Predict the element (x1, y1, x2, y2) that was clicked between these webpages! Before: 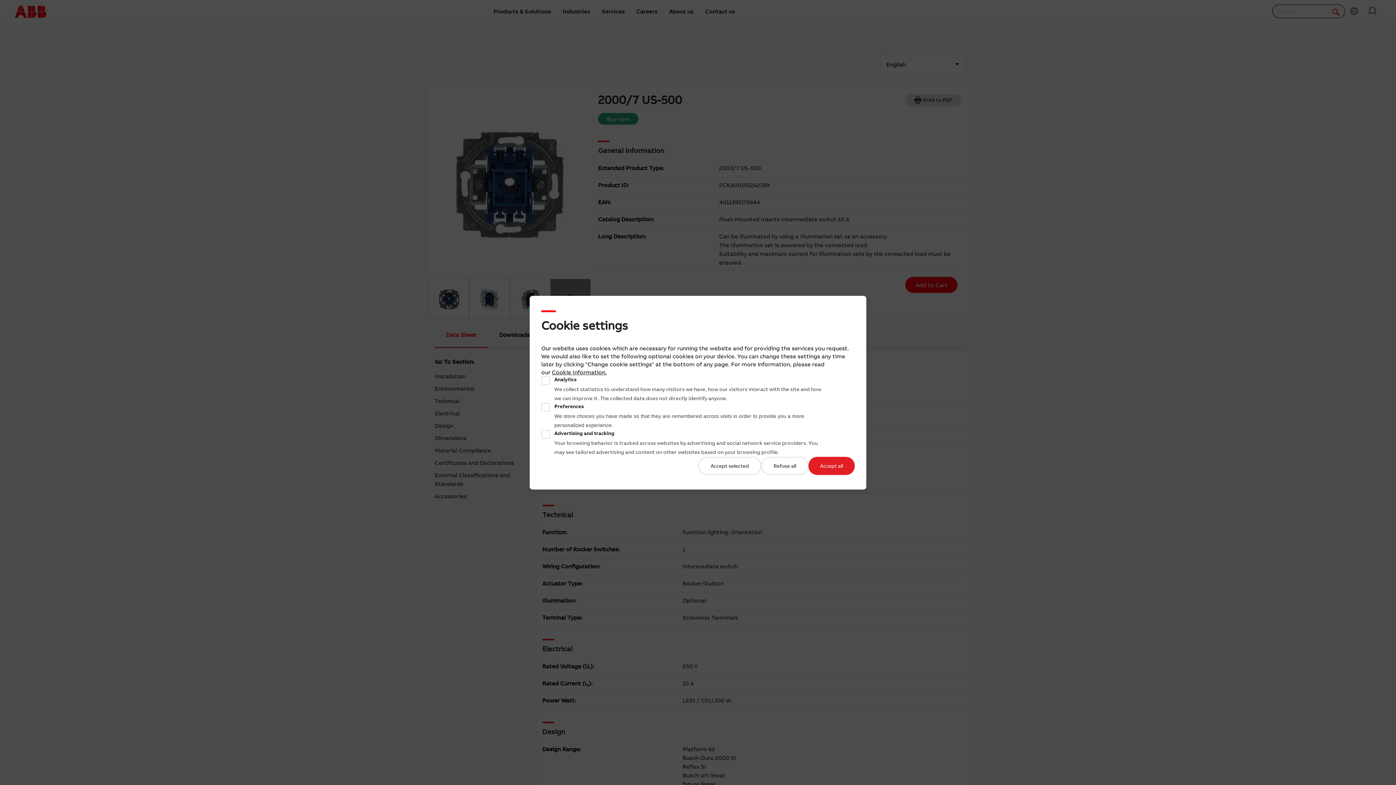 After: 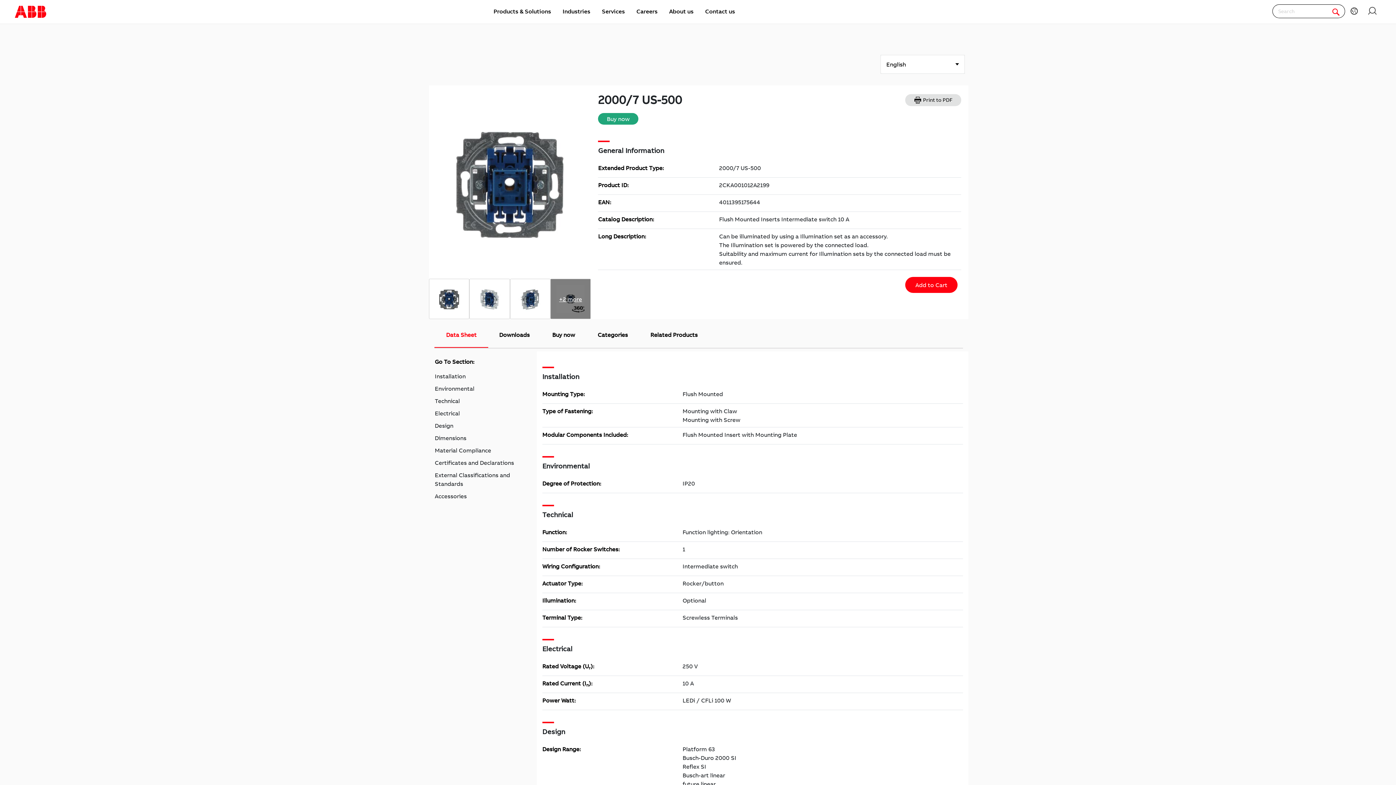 Action: label: Accept selected bbox: (698, 456, 761, 475)